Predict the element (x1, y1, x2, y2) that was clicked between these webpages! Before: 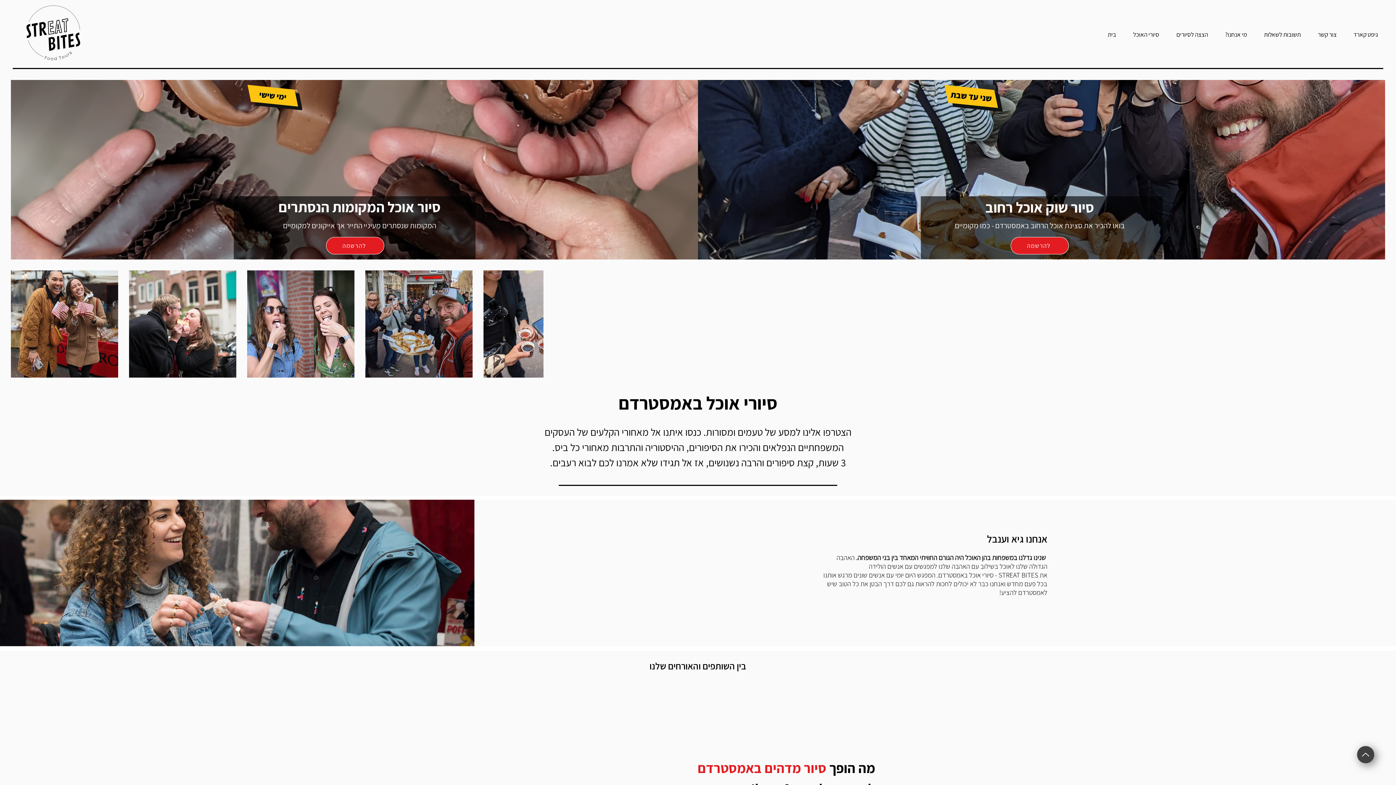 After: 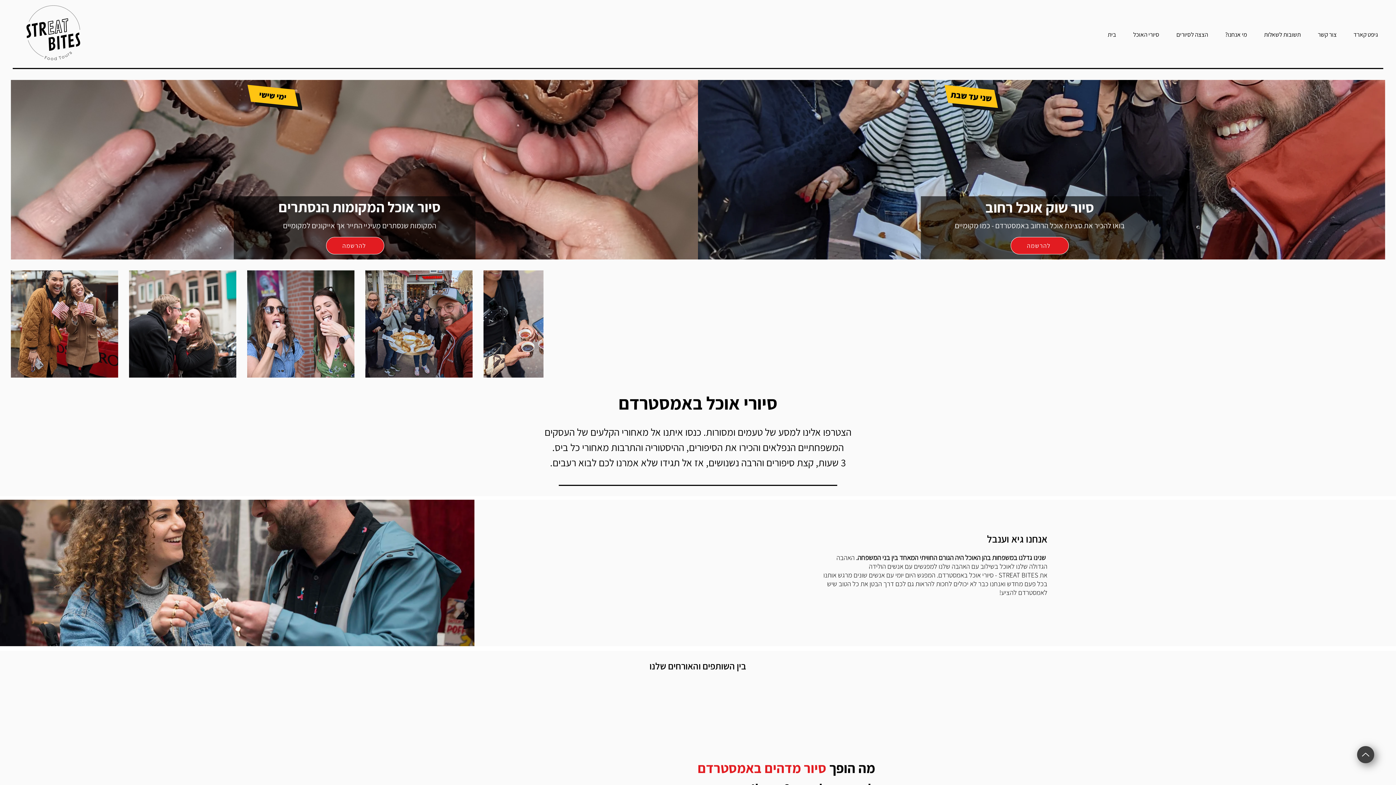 Action: label: בית bbox: (1096, 28, 1121, 40)